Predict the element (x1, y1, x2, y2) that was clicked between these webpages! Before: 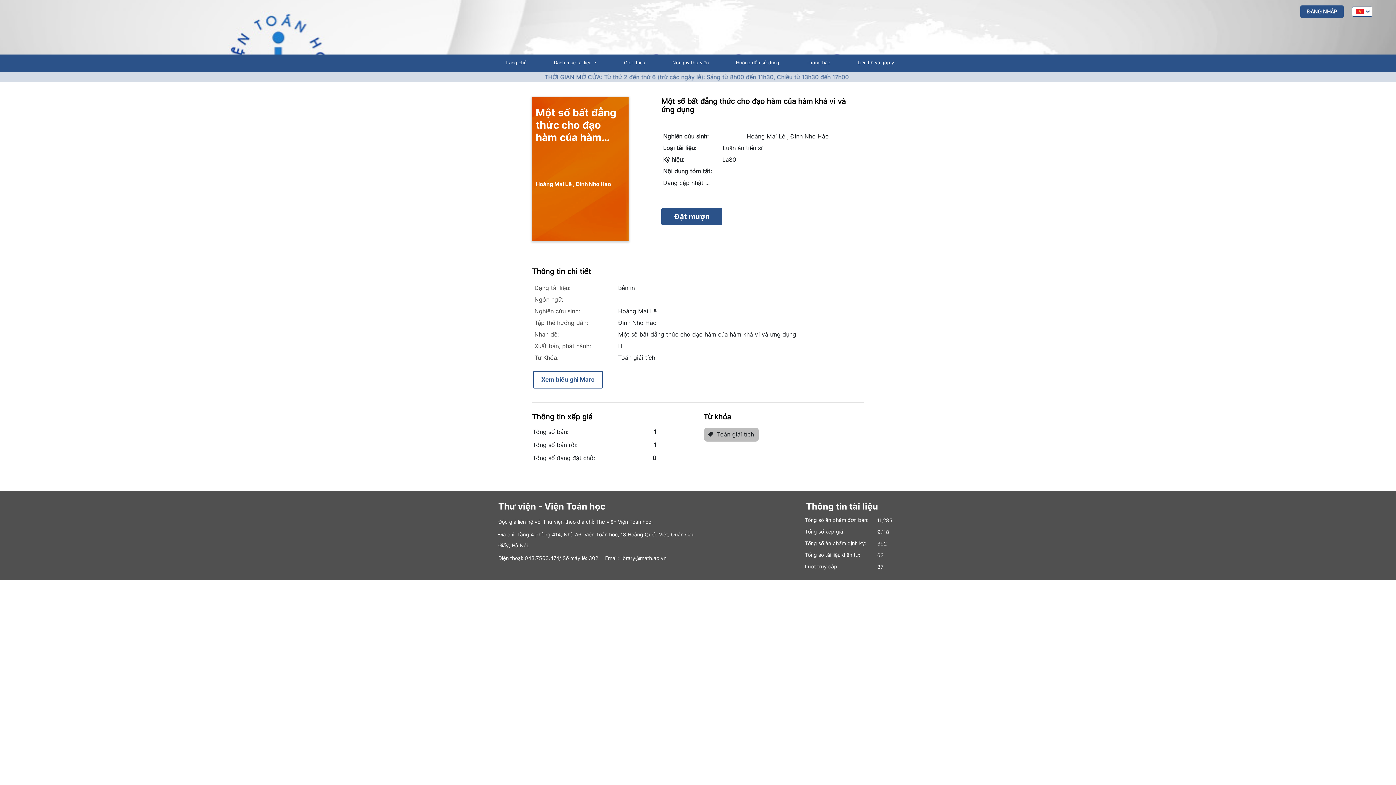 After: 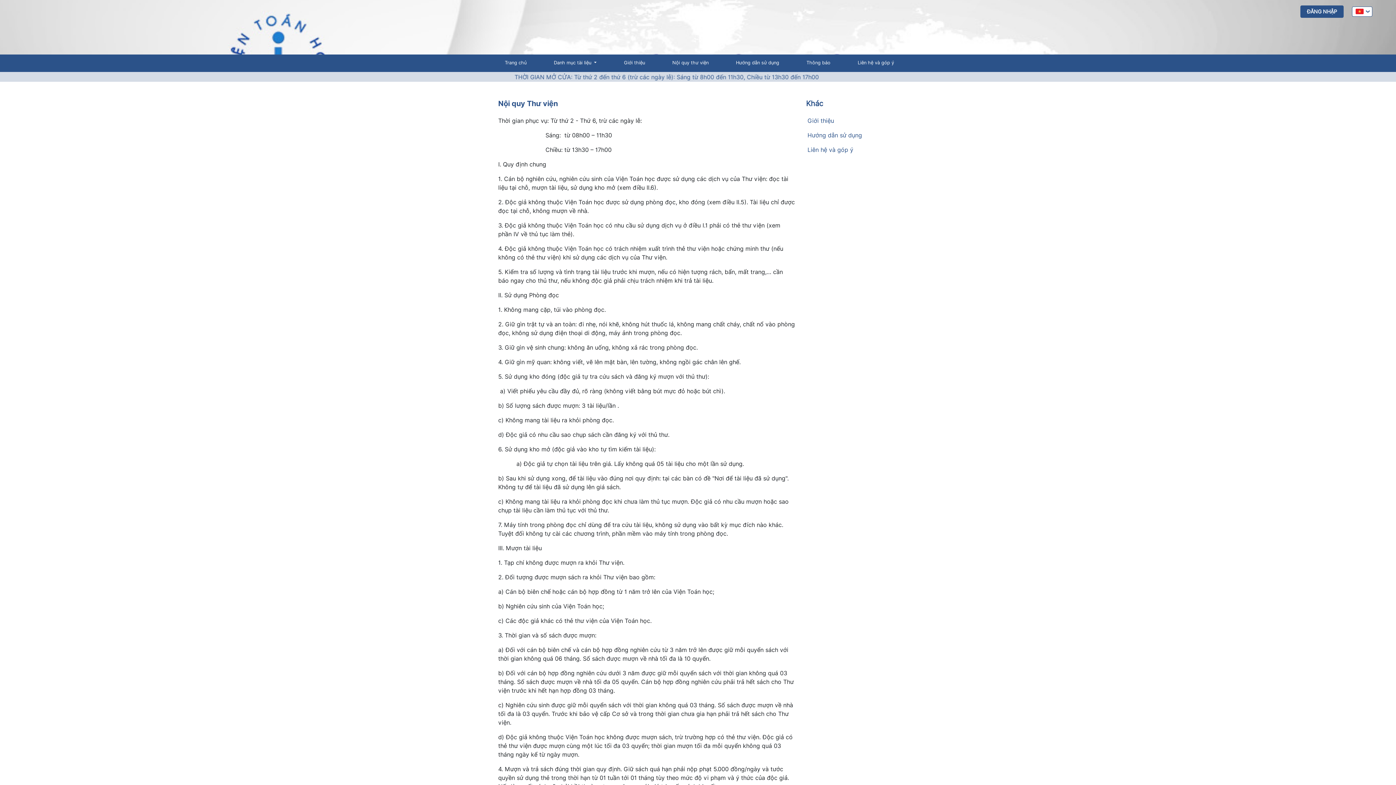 Action: label: Nội quy thư viện bbox: (669, 56, 711, 69)